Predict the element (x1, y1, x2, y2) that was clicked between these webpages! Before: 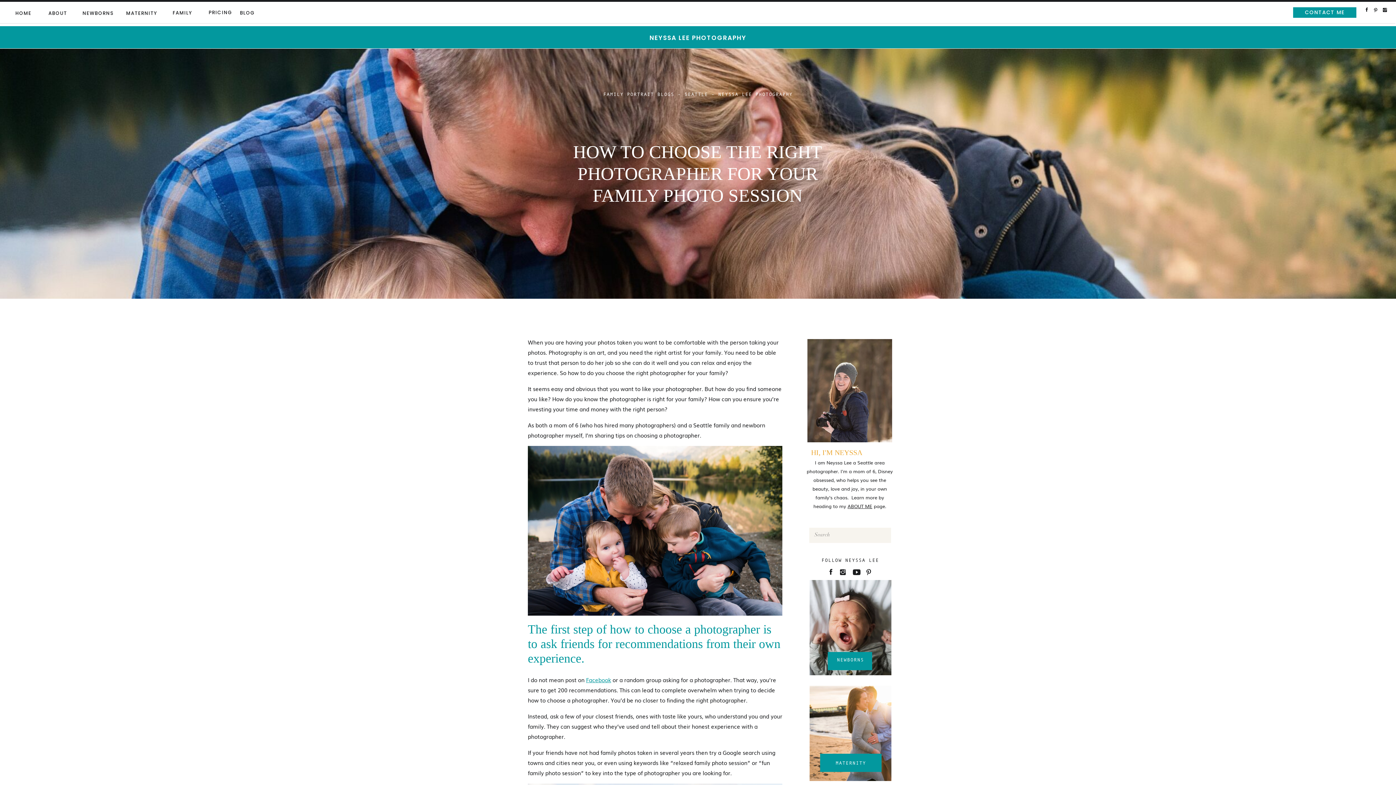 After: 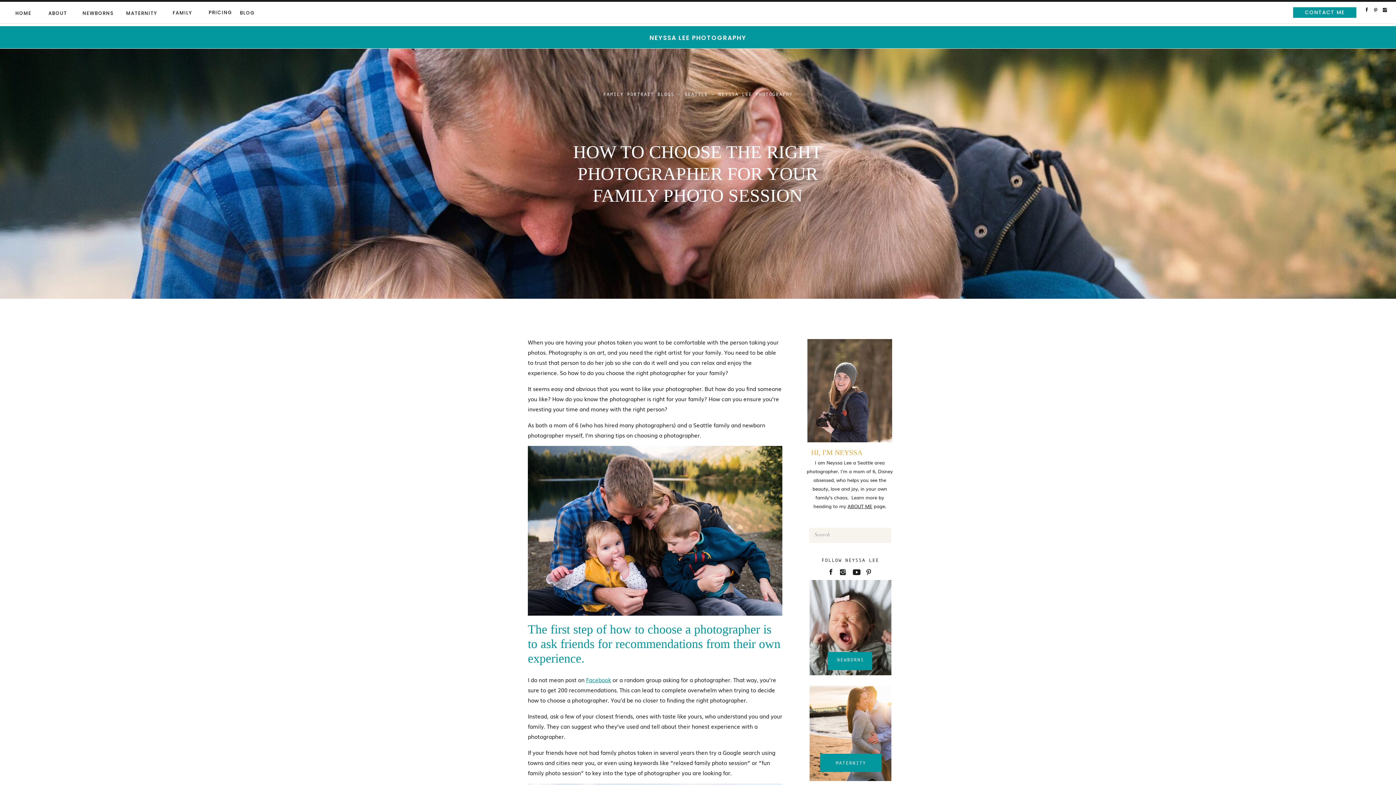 Action: bbox: (865, 569, 872, 575)